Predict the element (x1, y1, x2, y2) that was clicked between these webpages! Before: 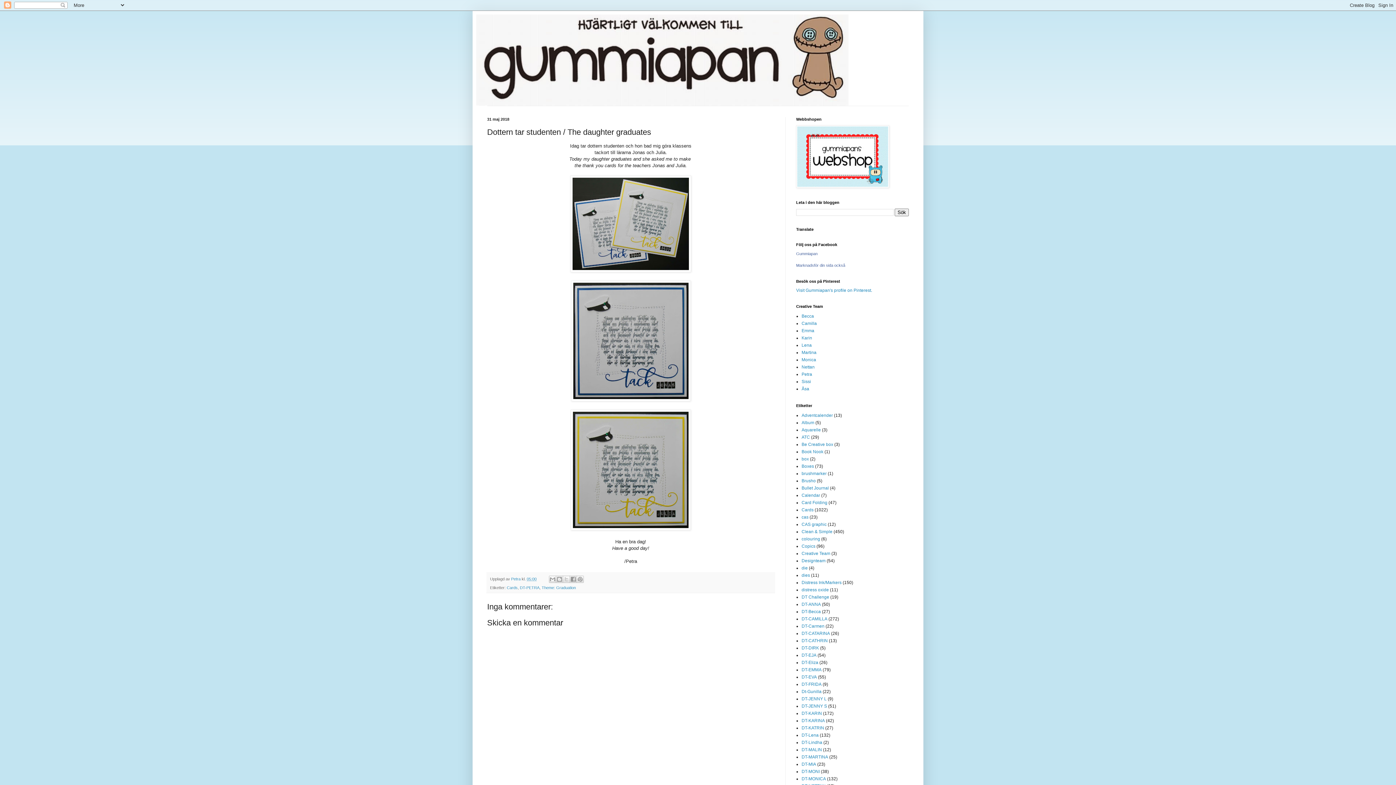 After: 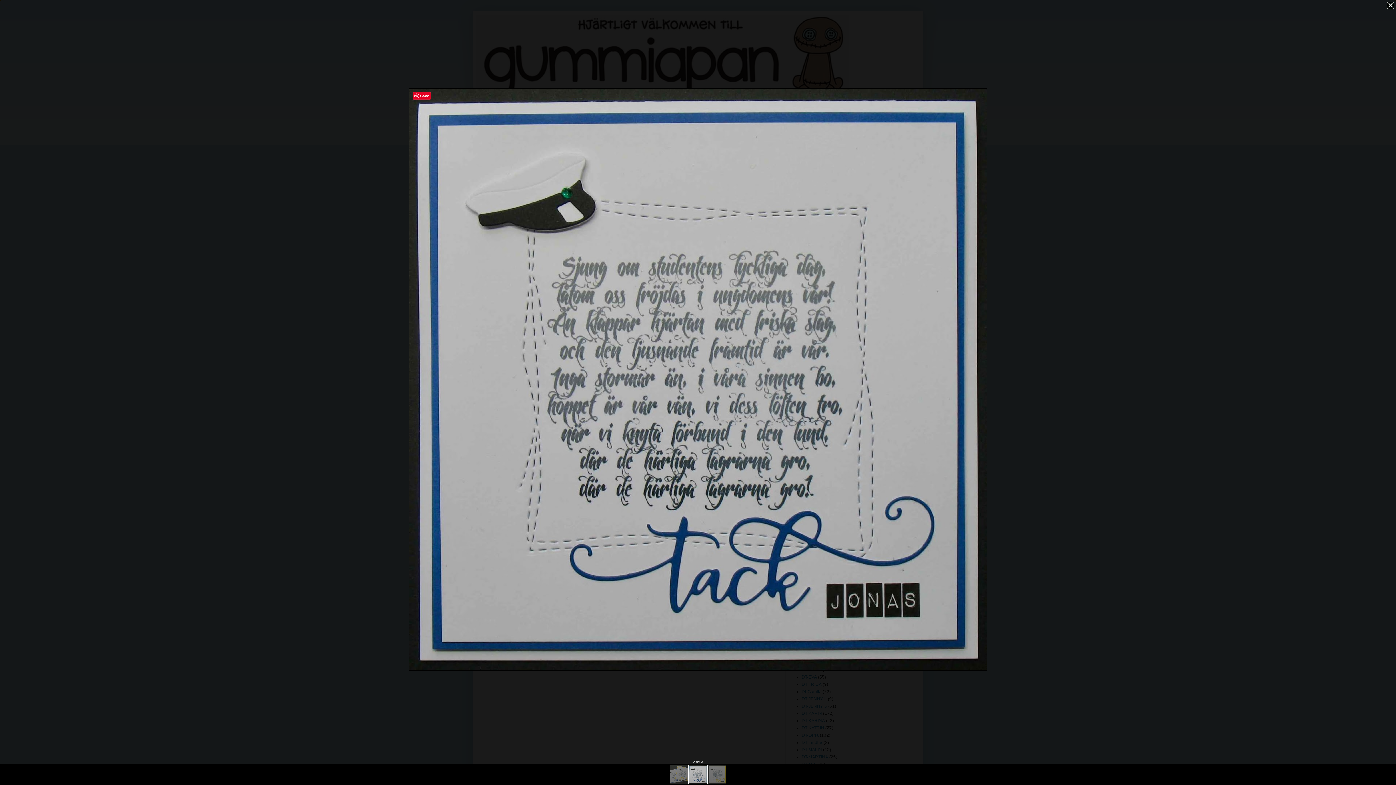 Action: bbox: (571, 396, 690, 402)